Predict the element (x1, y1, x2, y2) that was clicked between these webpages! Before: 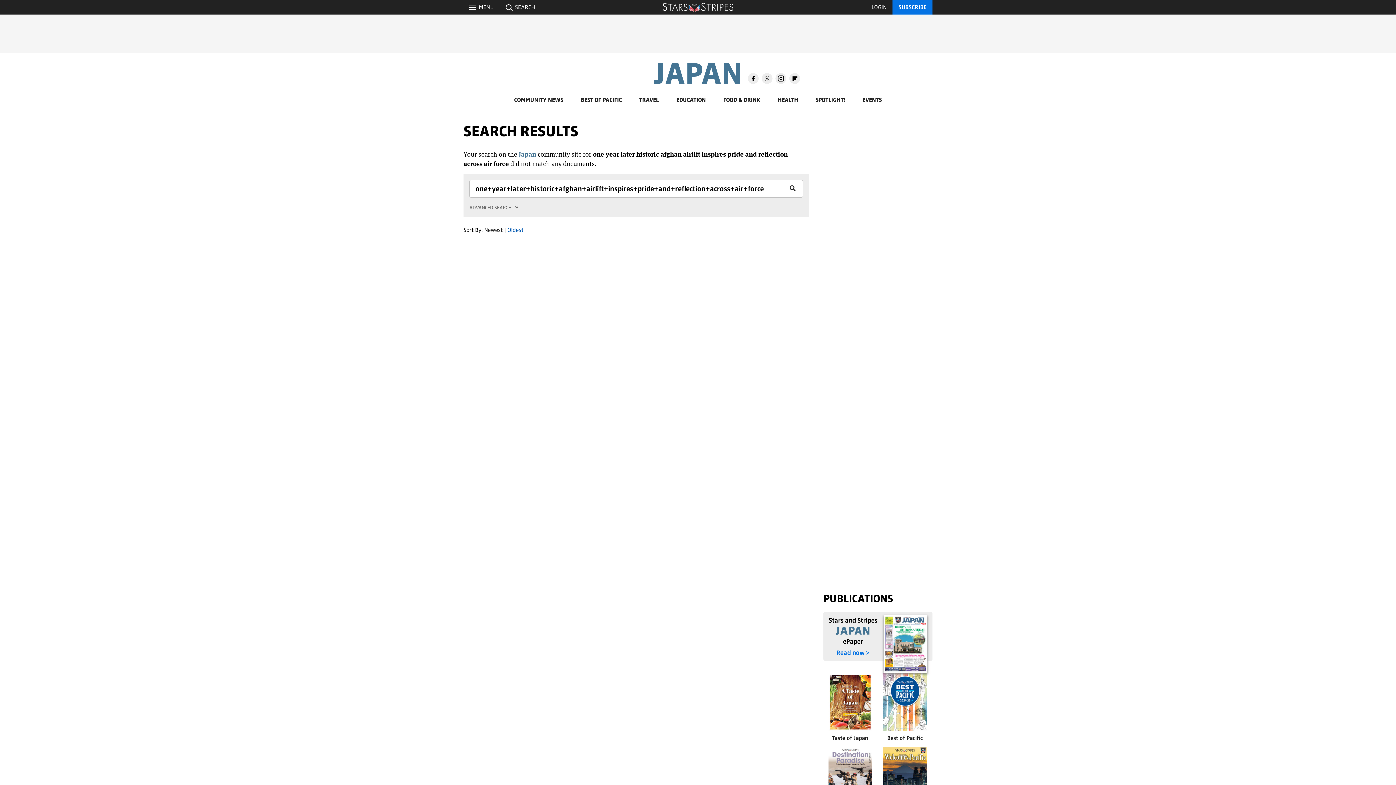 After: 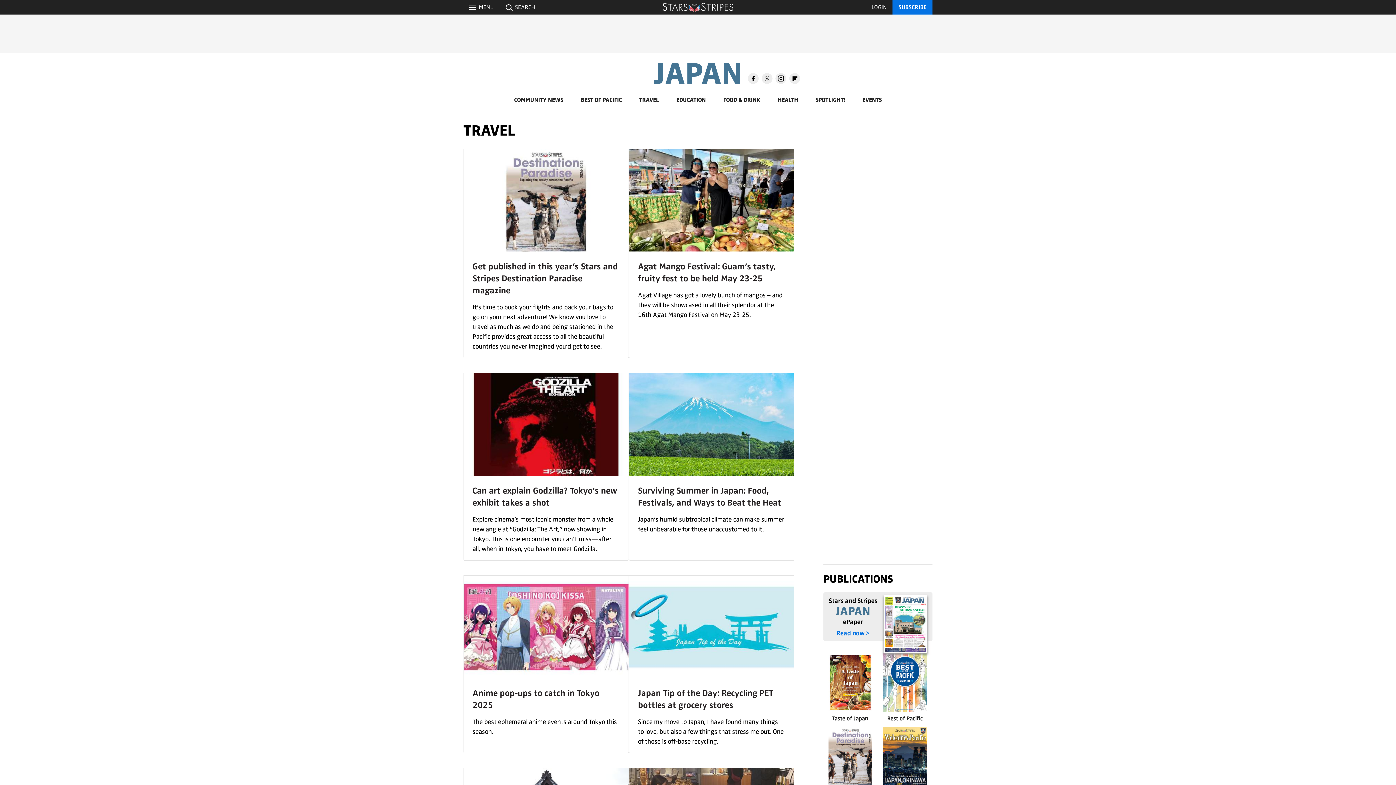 Action: label: TRAVEL bbox: (639, 96, 659, 103)